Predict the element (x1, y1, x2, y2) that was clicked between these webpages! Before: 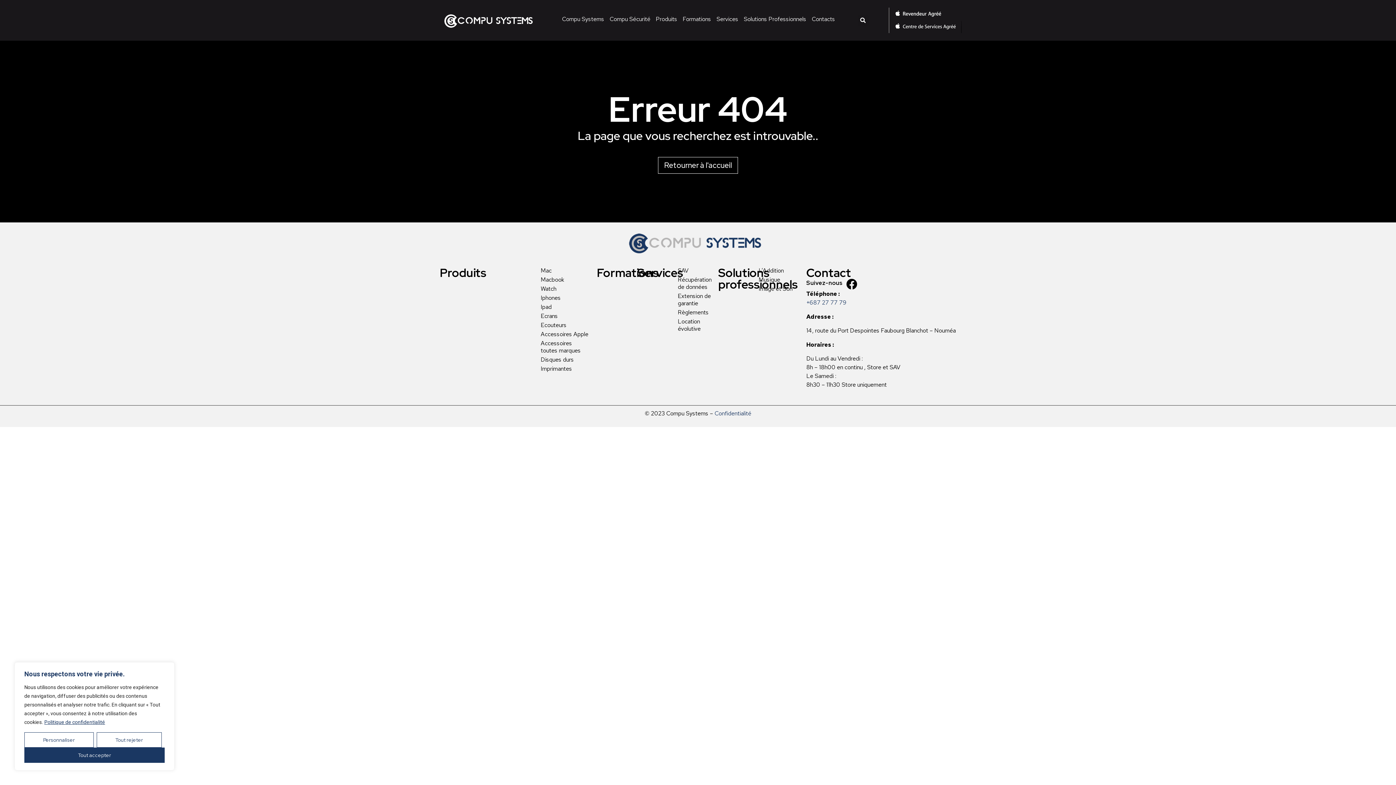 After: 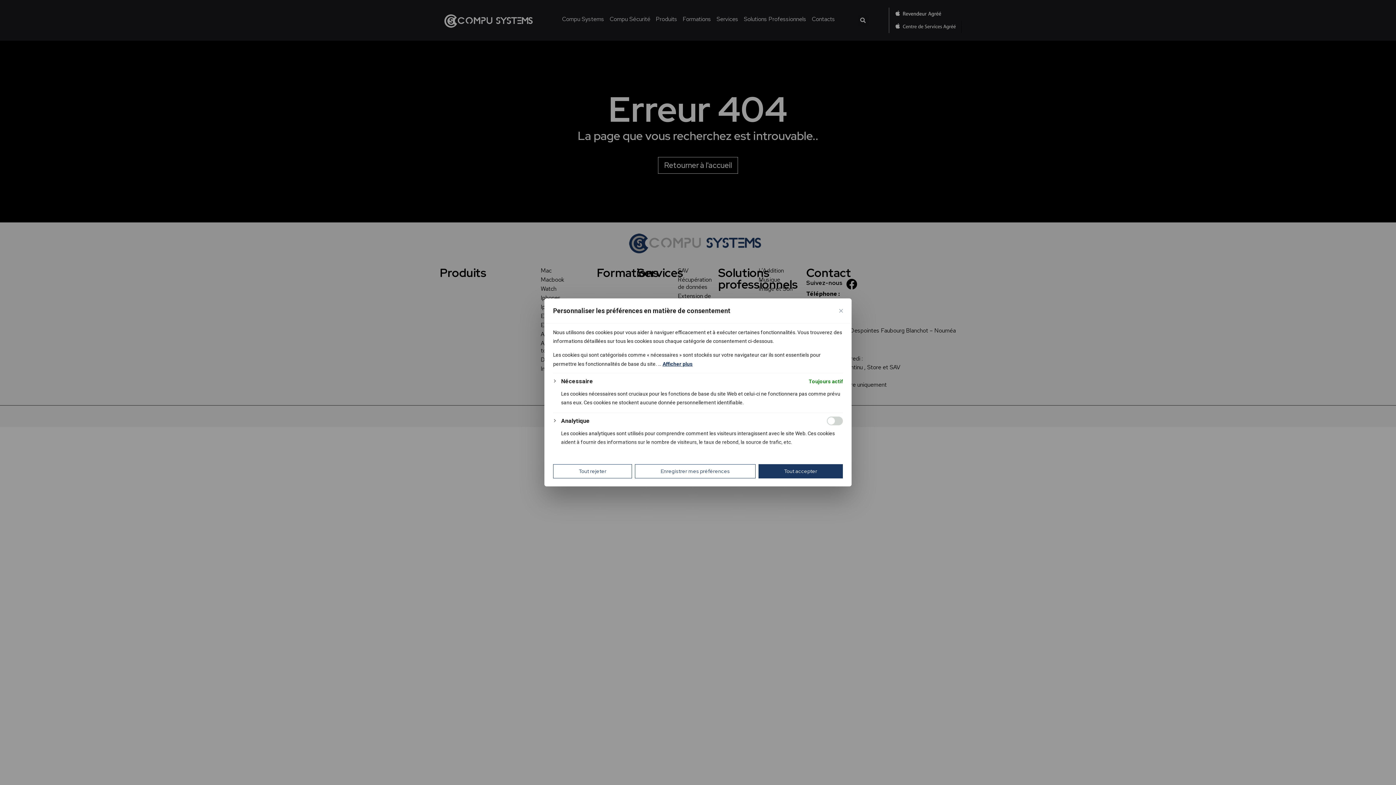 Action: label: Personnaliser bbox: (24, 732, 93, 748)